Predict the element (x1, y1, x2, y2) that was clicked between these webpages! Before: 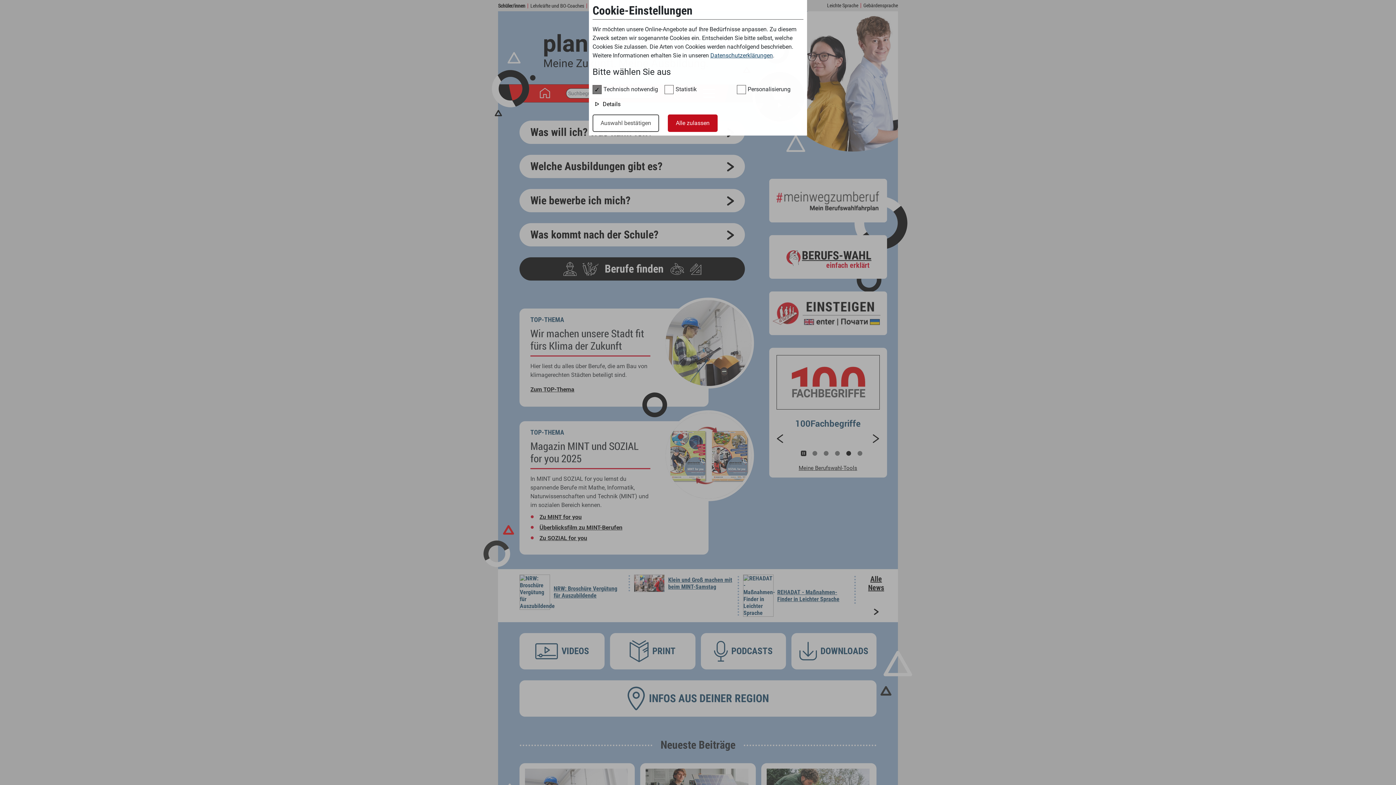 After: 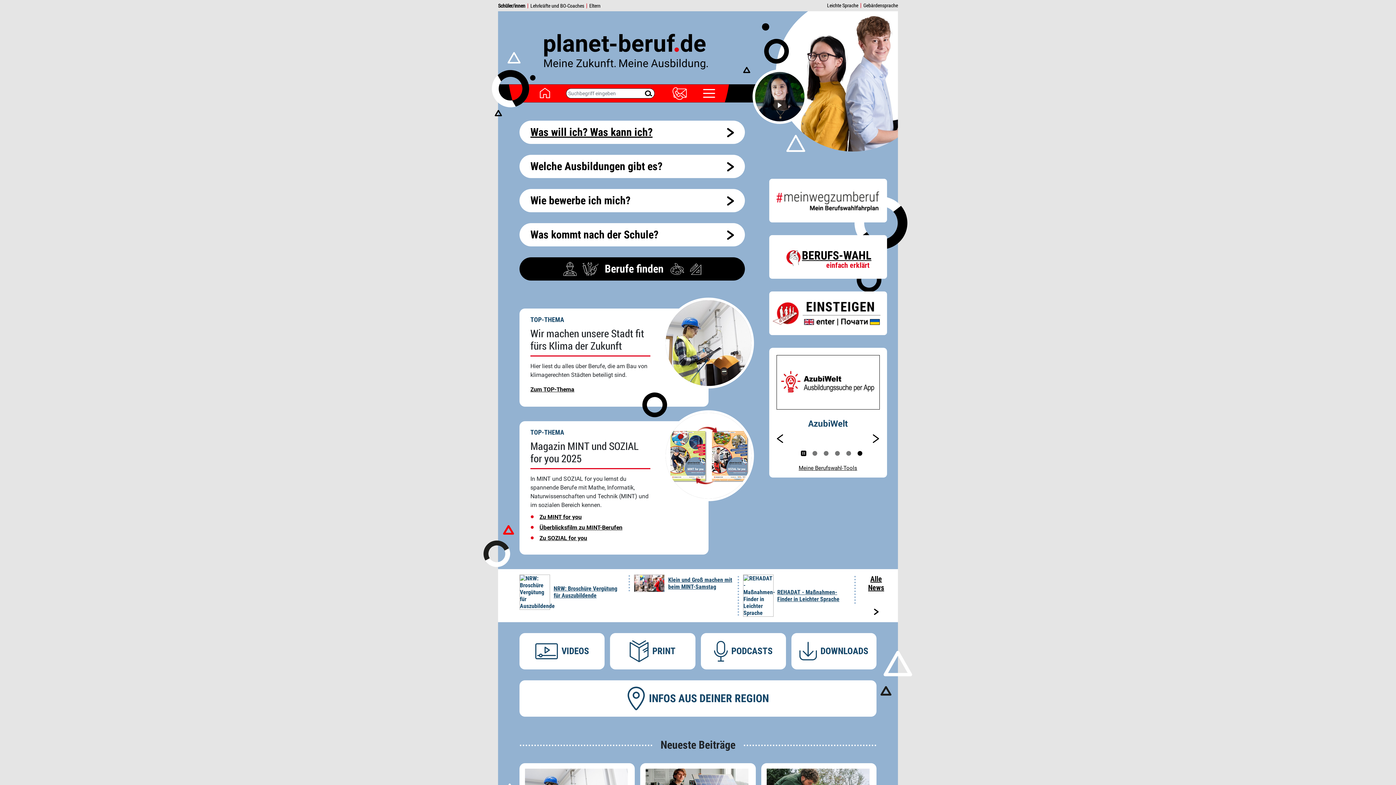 Action: bbox: (668, 114, 717, 132) label: Alle zulassen